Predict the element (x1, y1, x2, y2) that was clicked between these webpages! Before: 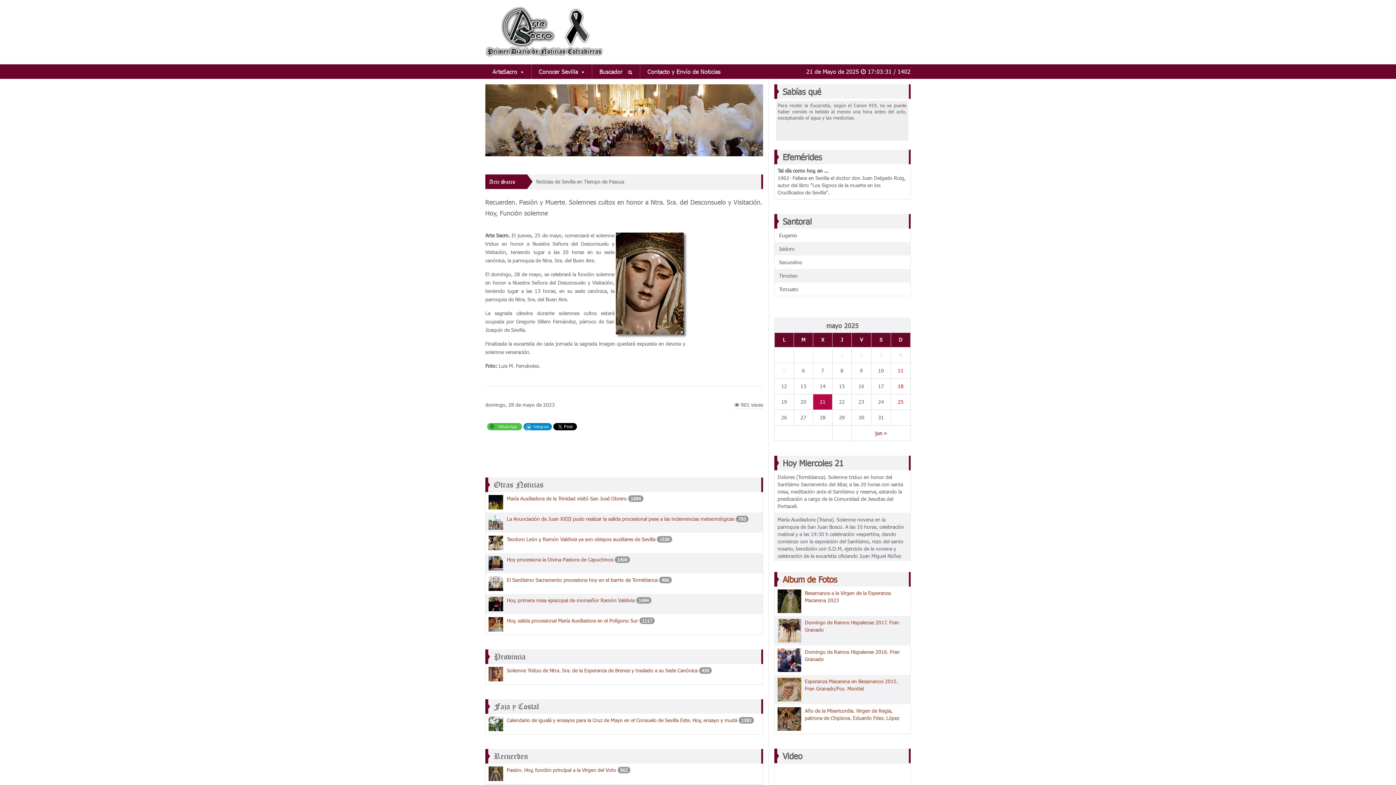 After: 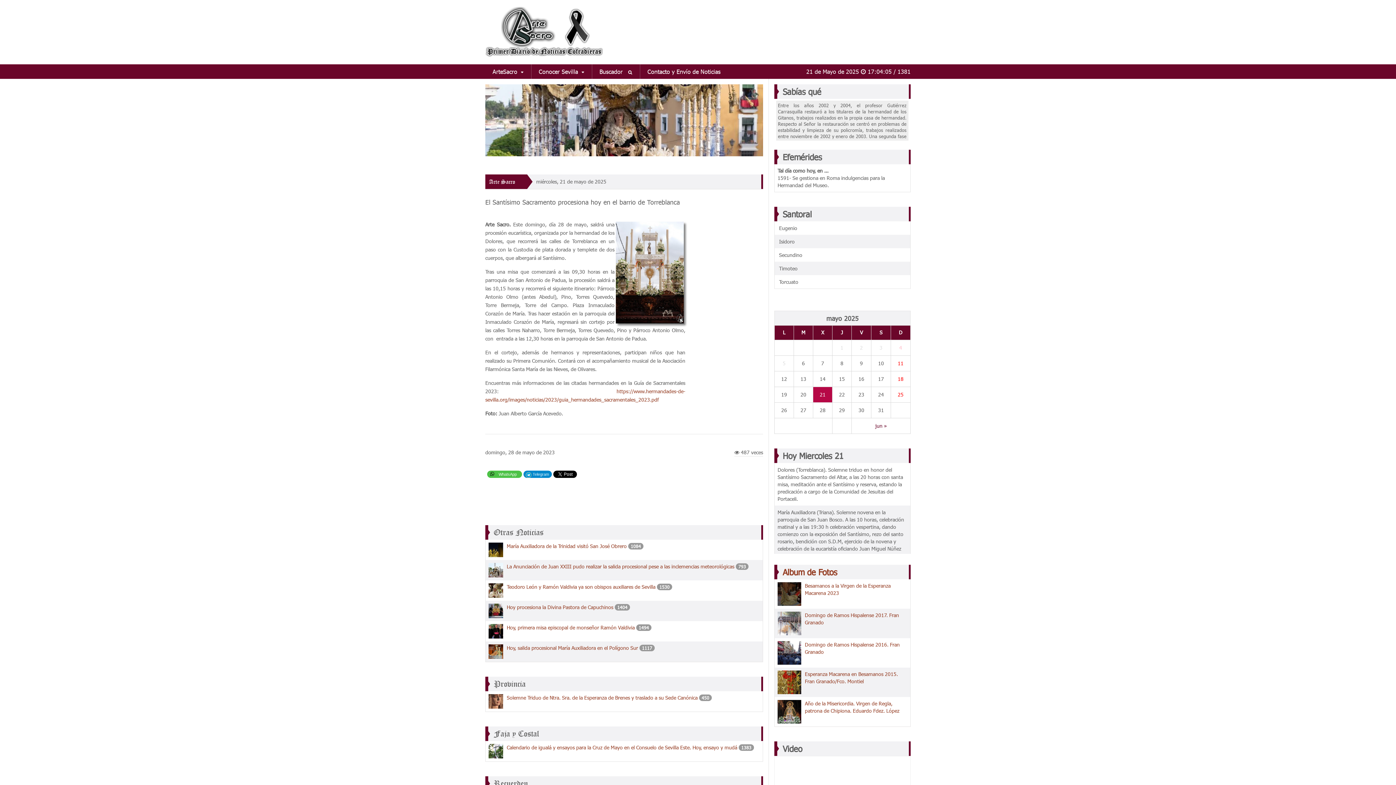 Action: bbox: (506, 576, 657, 583) label: El Santísimo Sacramento procesiona hoy en el barrio de Torreblanca